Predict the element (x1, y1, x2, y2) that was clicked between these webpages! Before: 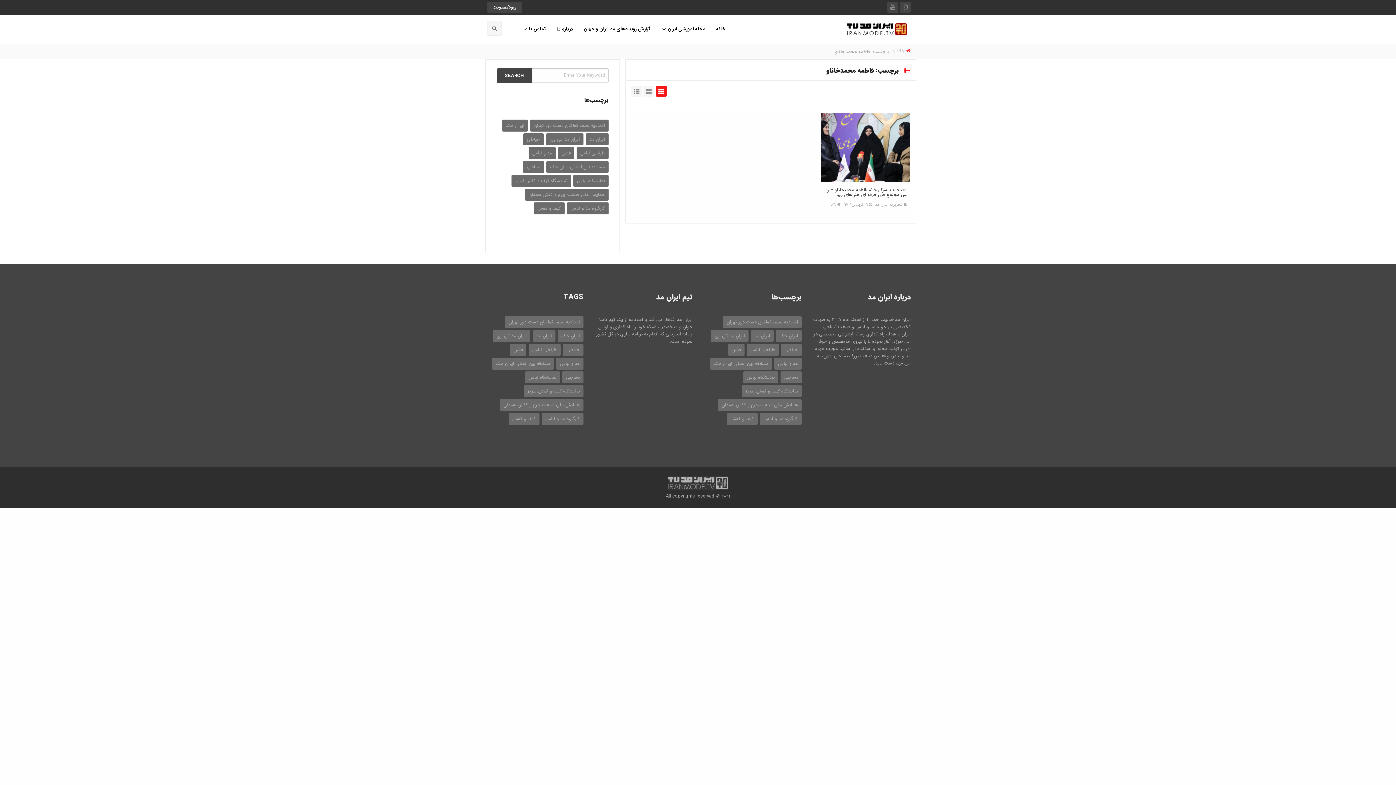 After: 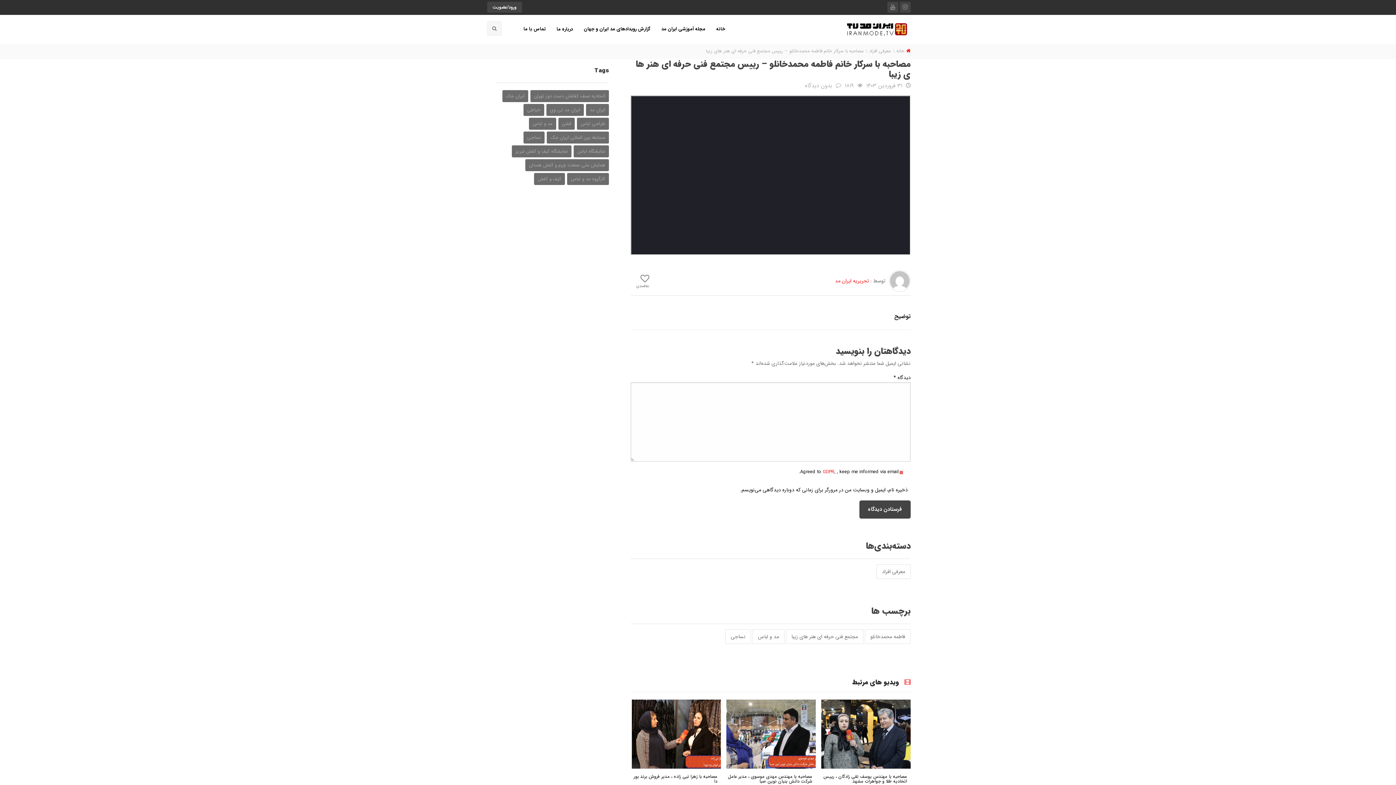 Action: label: مصاحبه با سرکار خانم فاطمه محمدخانلو – رییس مجتمع فنی حرفه ای هنر های زیبا bbox: (824, 186, 906, 198)